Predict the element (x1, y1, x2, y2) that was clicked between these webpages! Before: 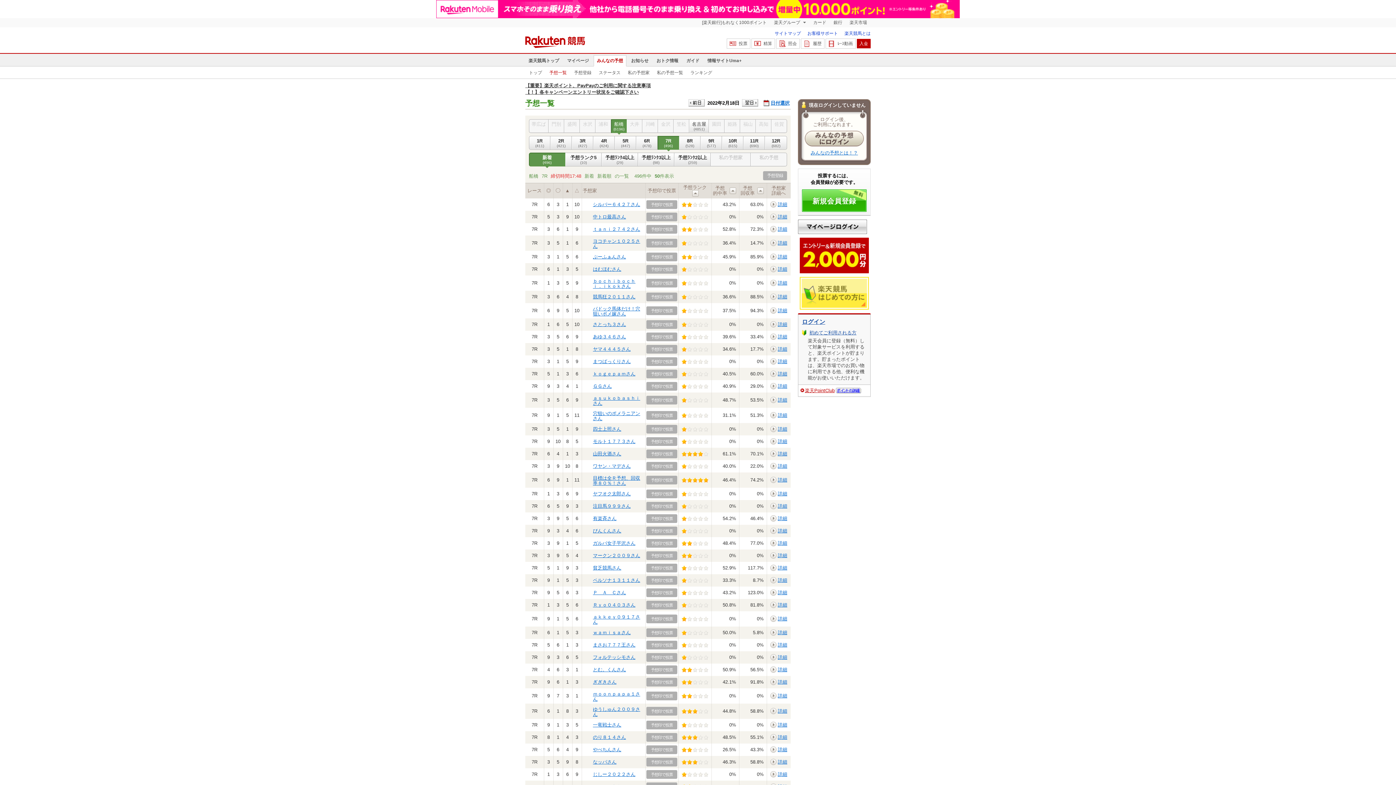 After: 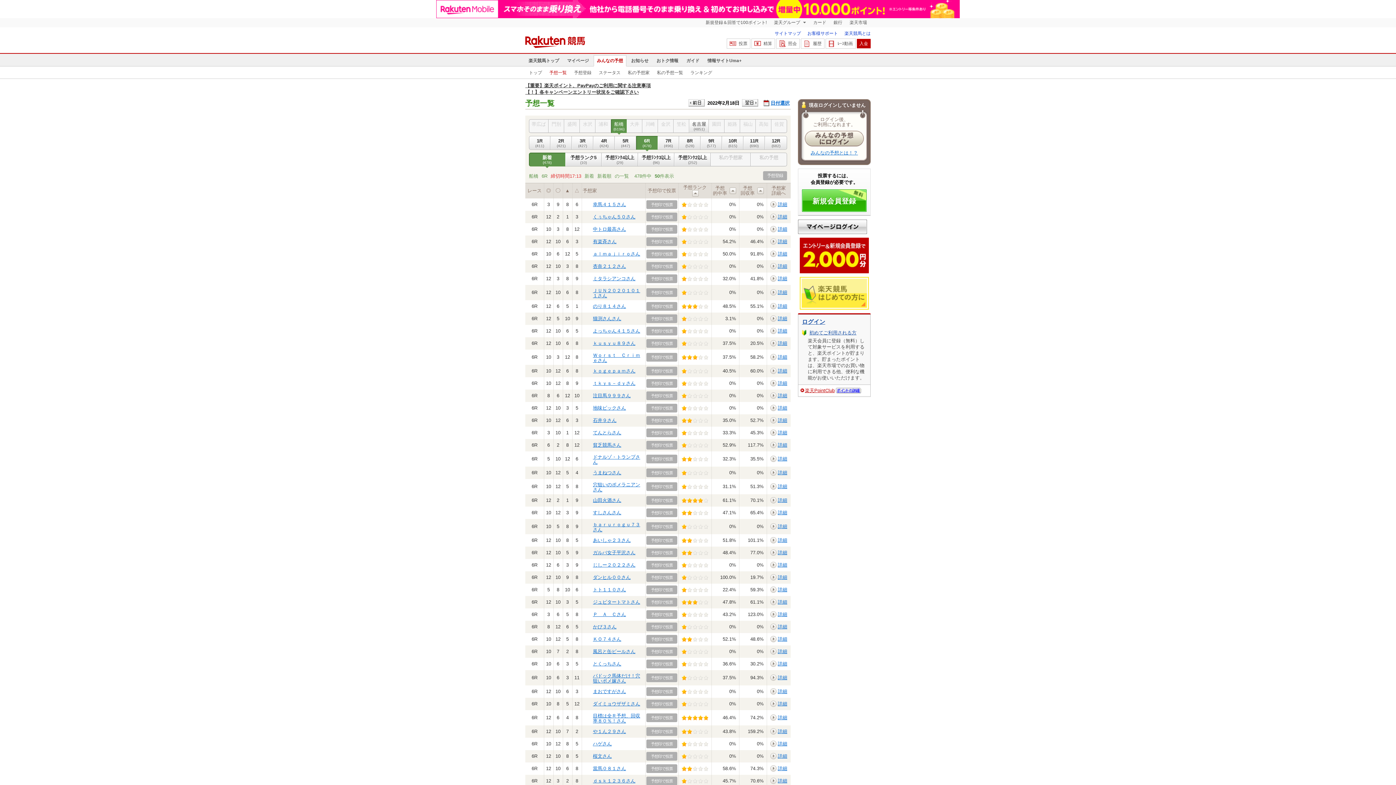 Action: bbox: (637, 120, 657, 129) label: 6R
(478)